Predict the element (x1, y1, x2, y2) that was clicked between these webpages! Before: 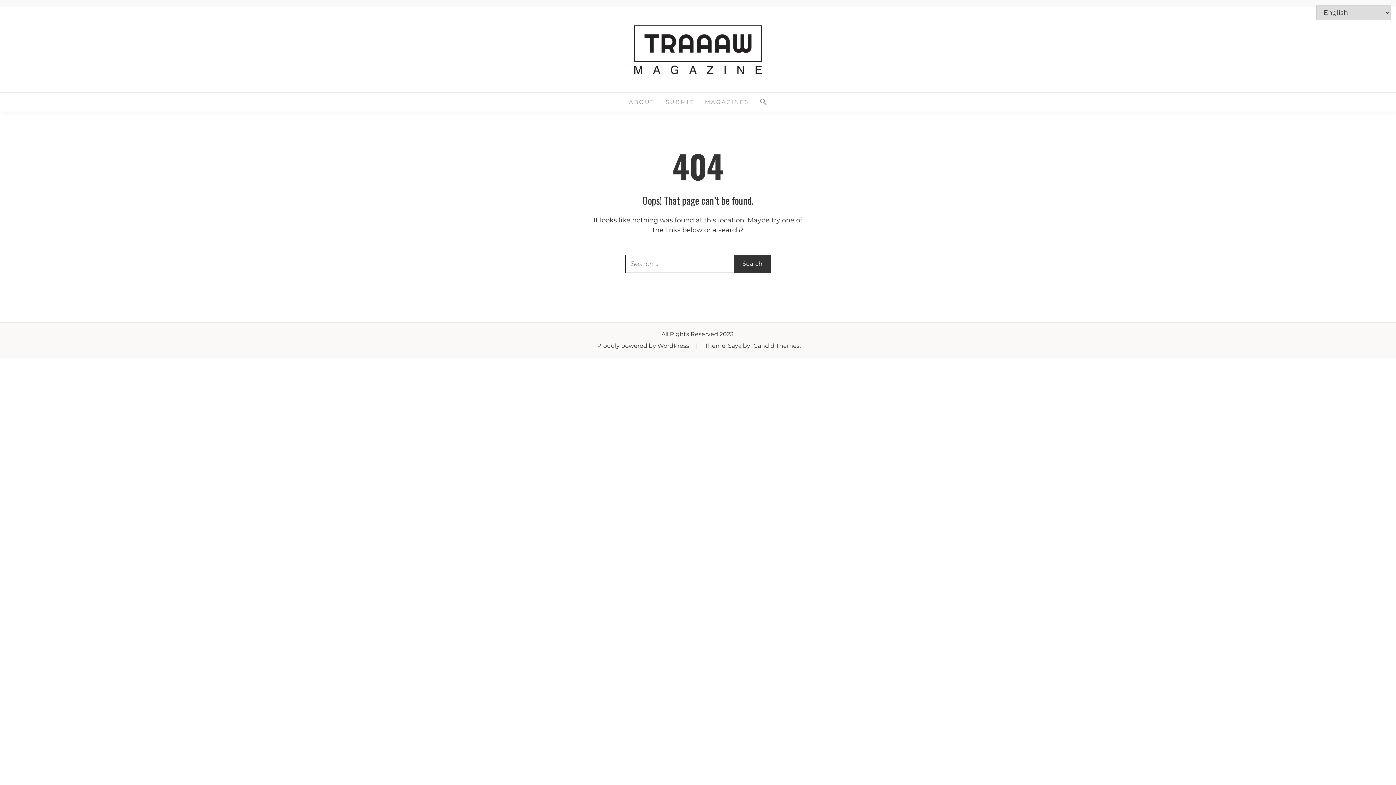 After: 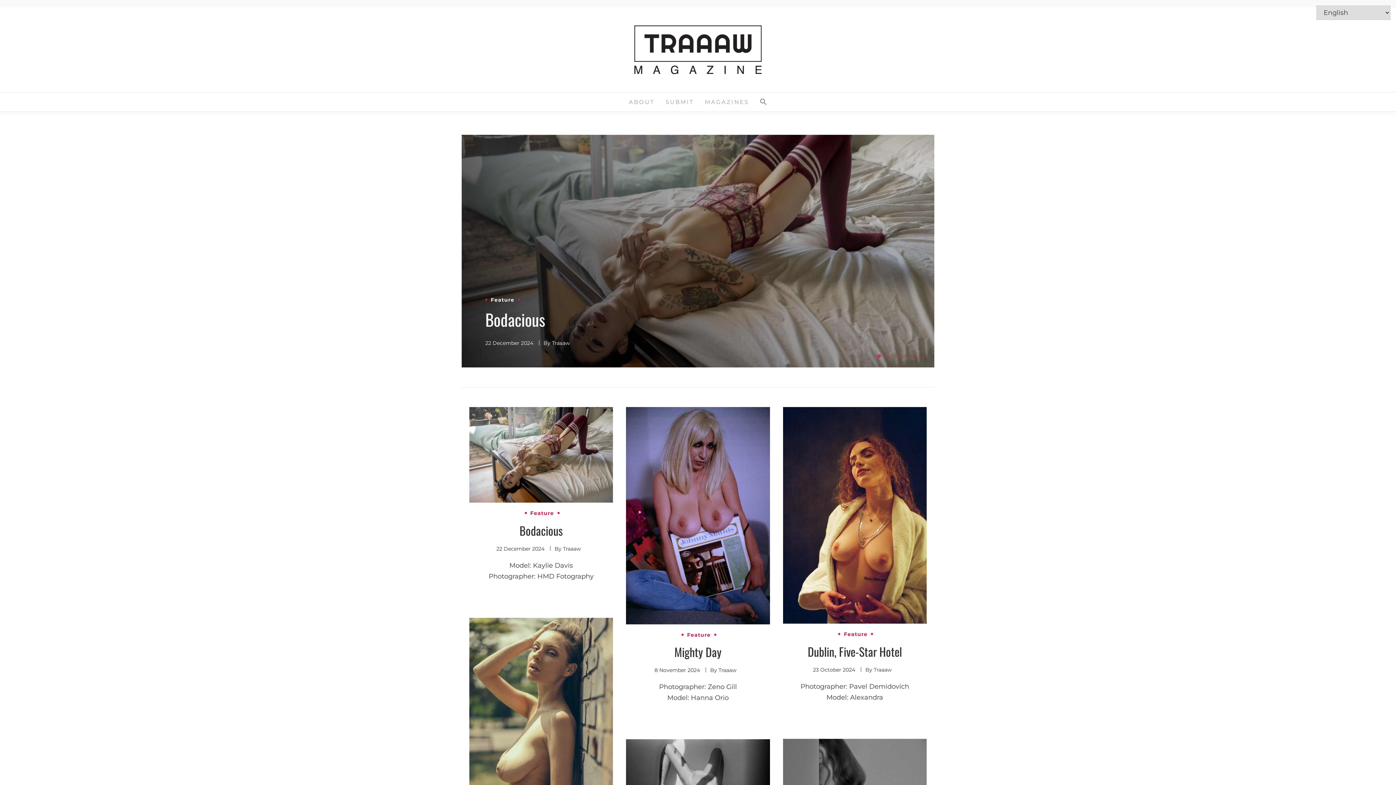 Action: bbox: (634, 25, 761, 74)